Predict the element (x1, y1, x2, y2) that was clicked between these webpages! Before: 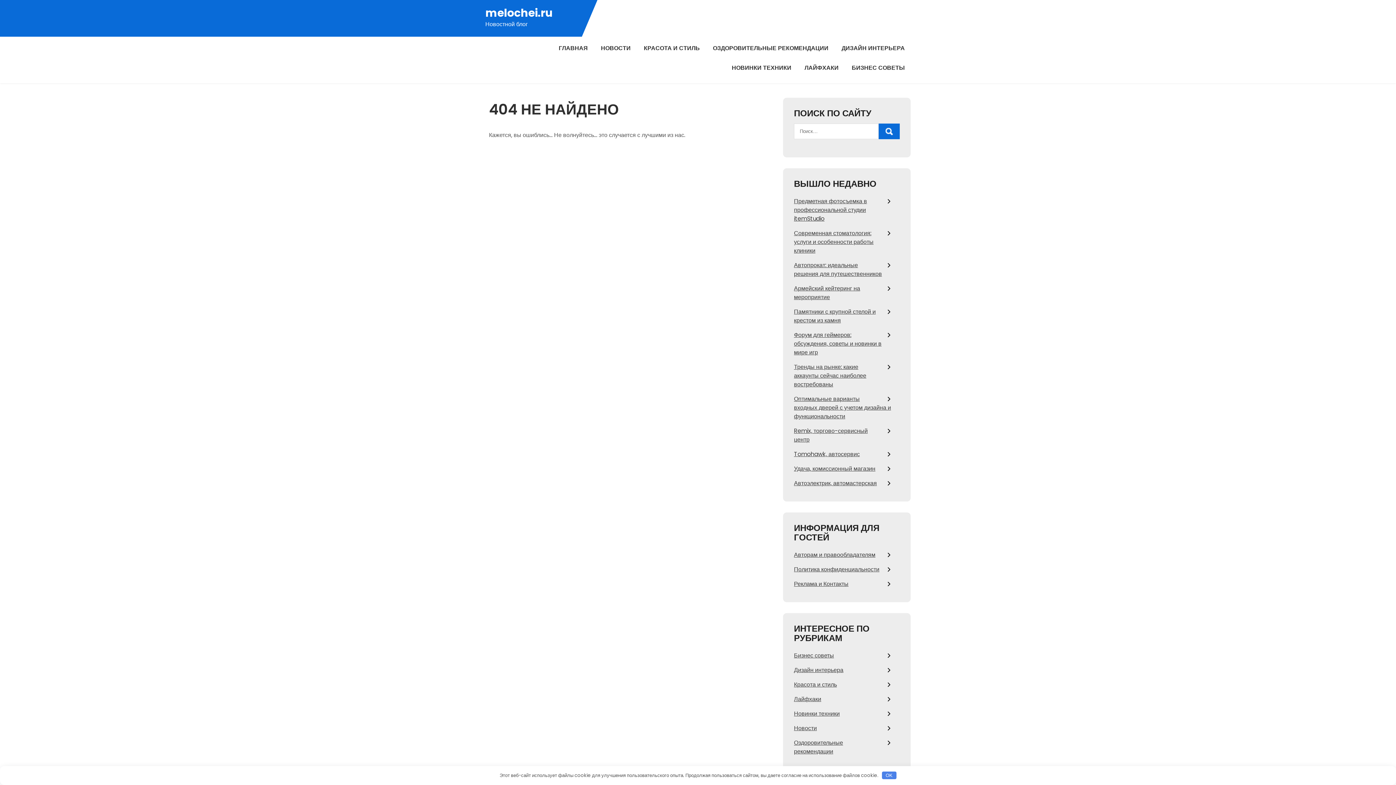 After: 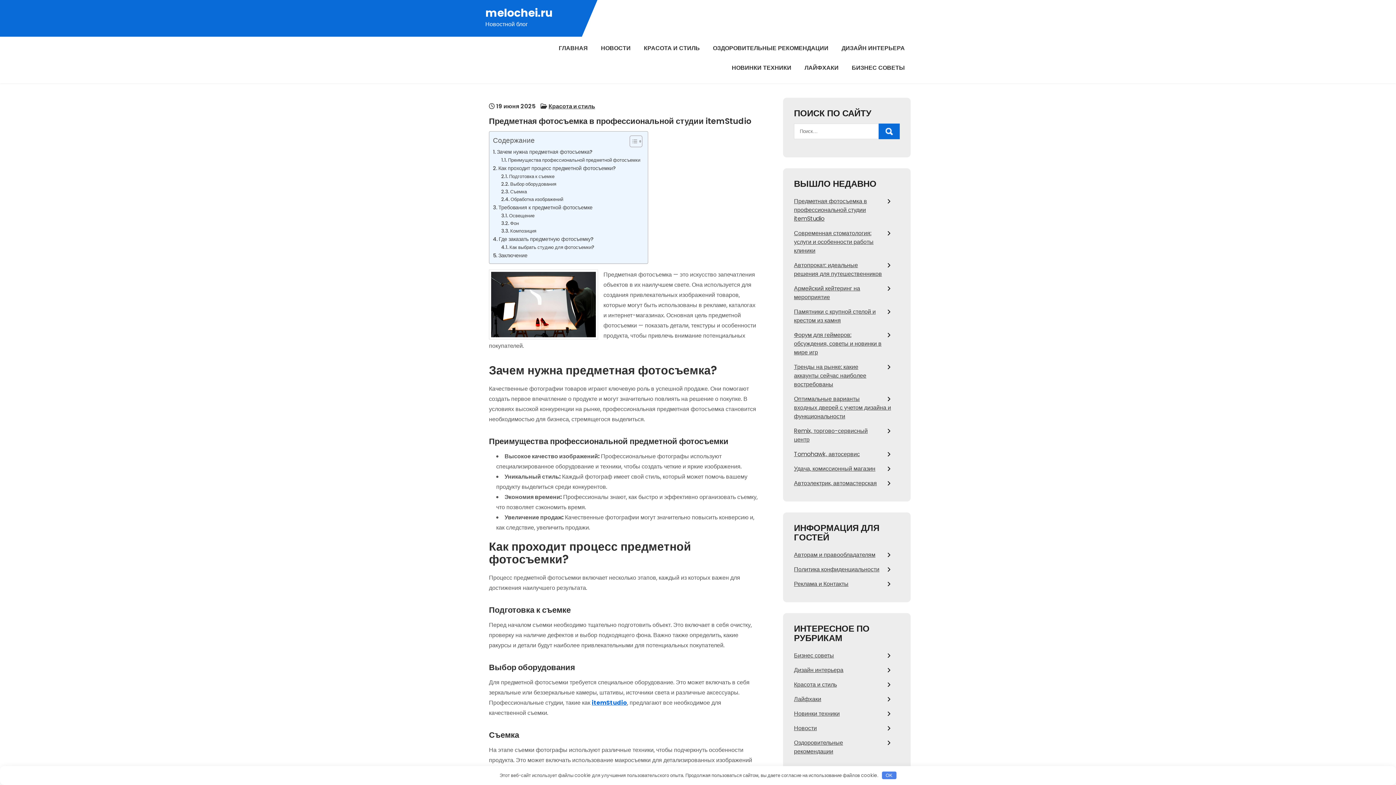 Action: label: Предметная фотосъемка в профессиональной студии itemStudio bbox: (794, 197, 867, 222)